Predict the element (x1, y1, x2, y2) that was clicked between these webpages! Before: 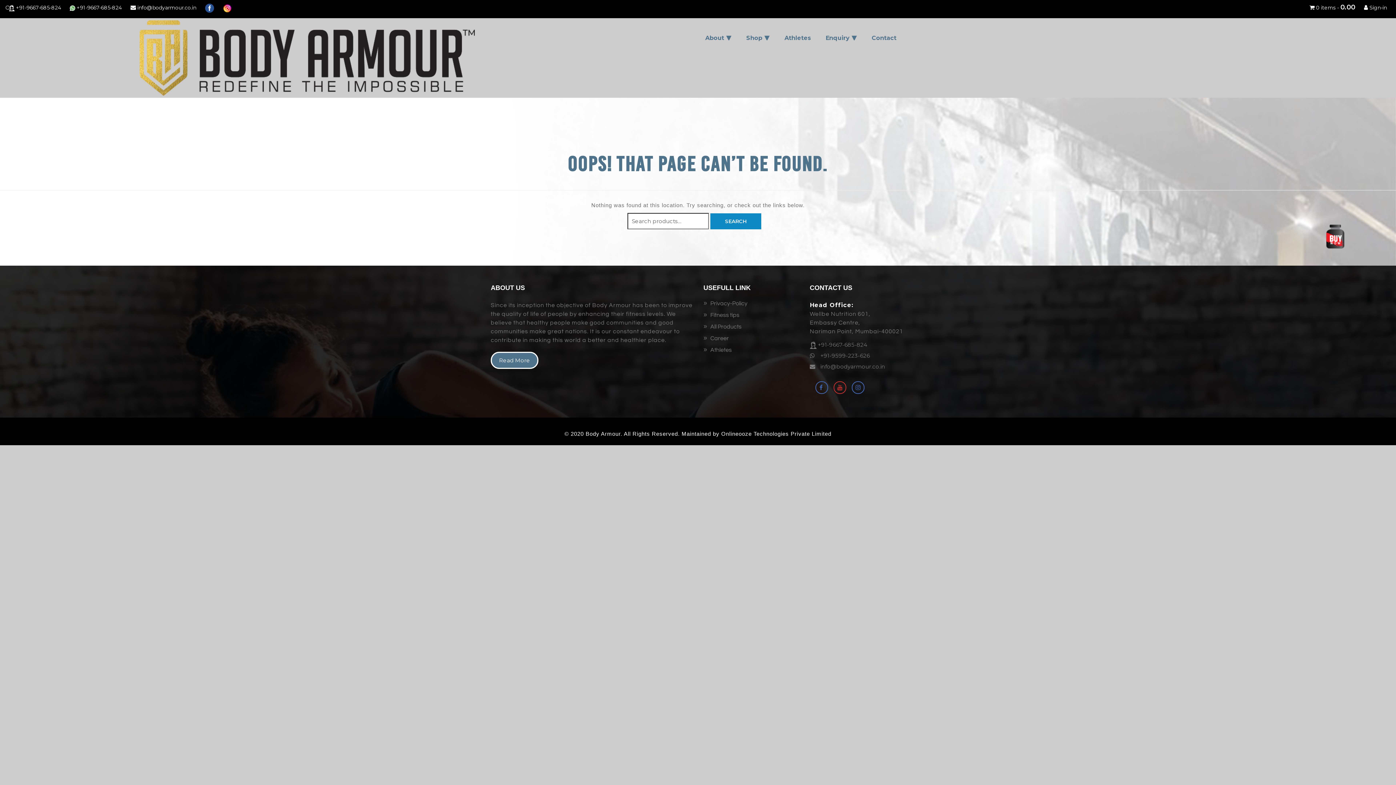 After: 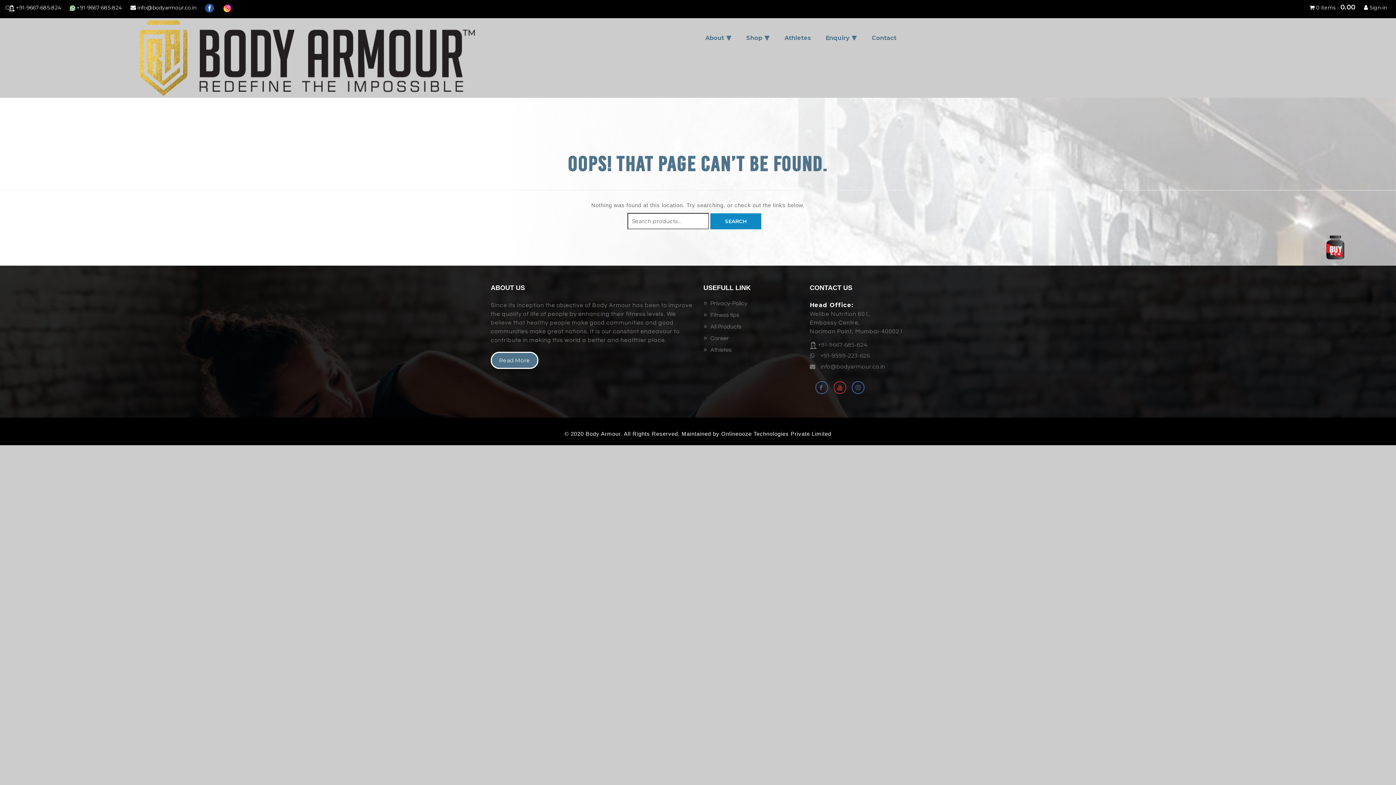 Action: label:  +91-9599-223-626 bbox: (810, 352, 870, 359)